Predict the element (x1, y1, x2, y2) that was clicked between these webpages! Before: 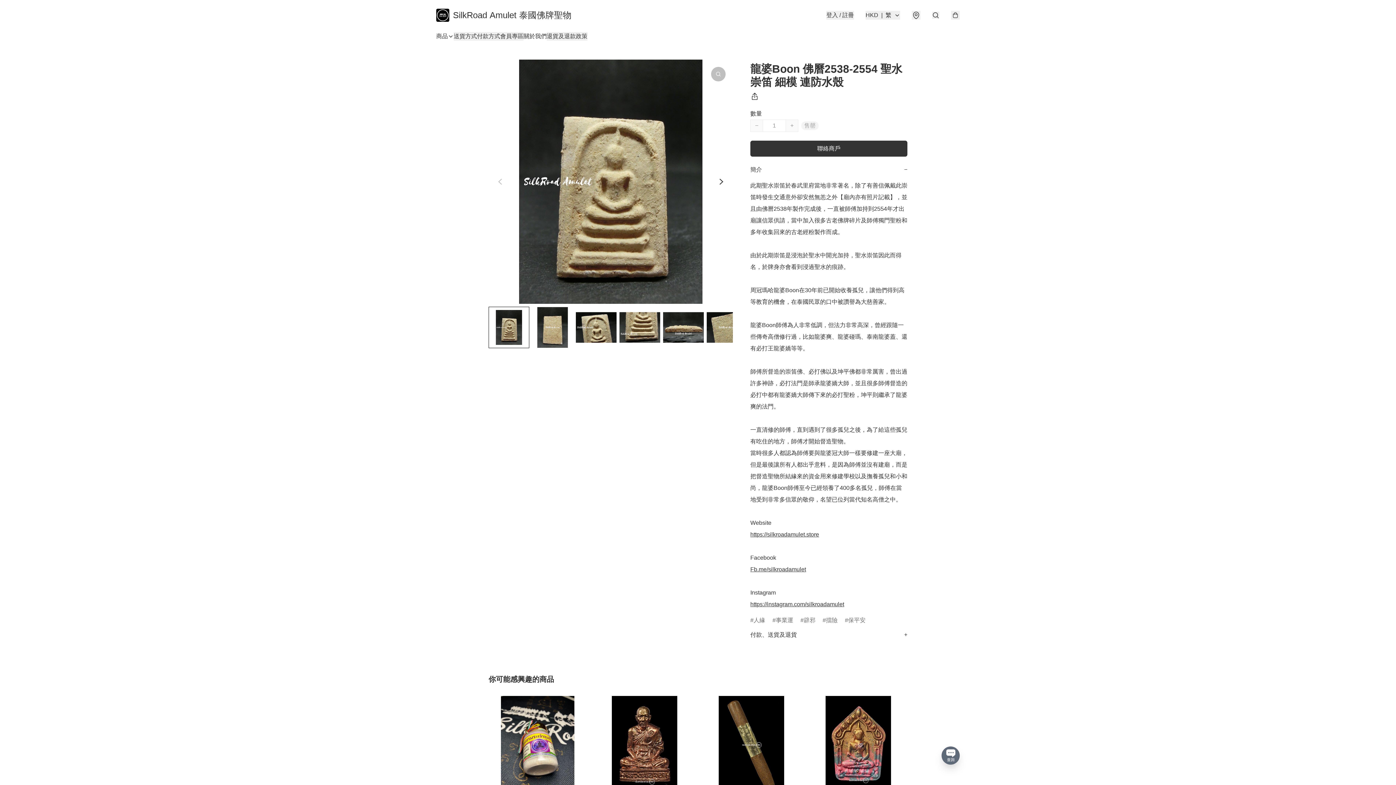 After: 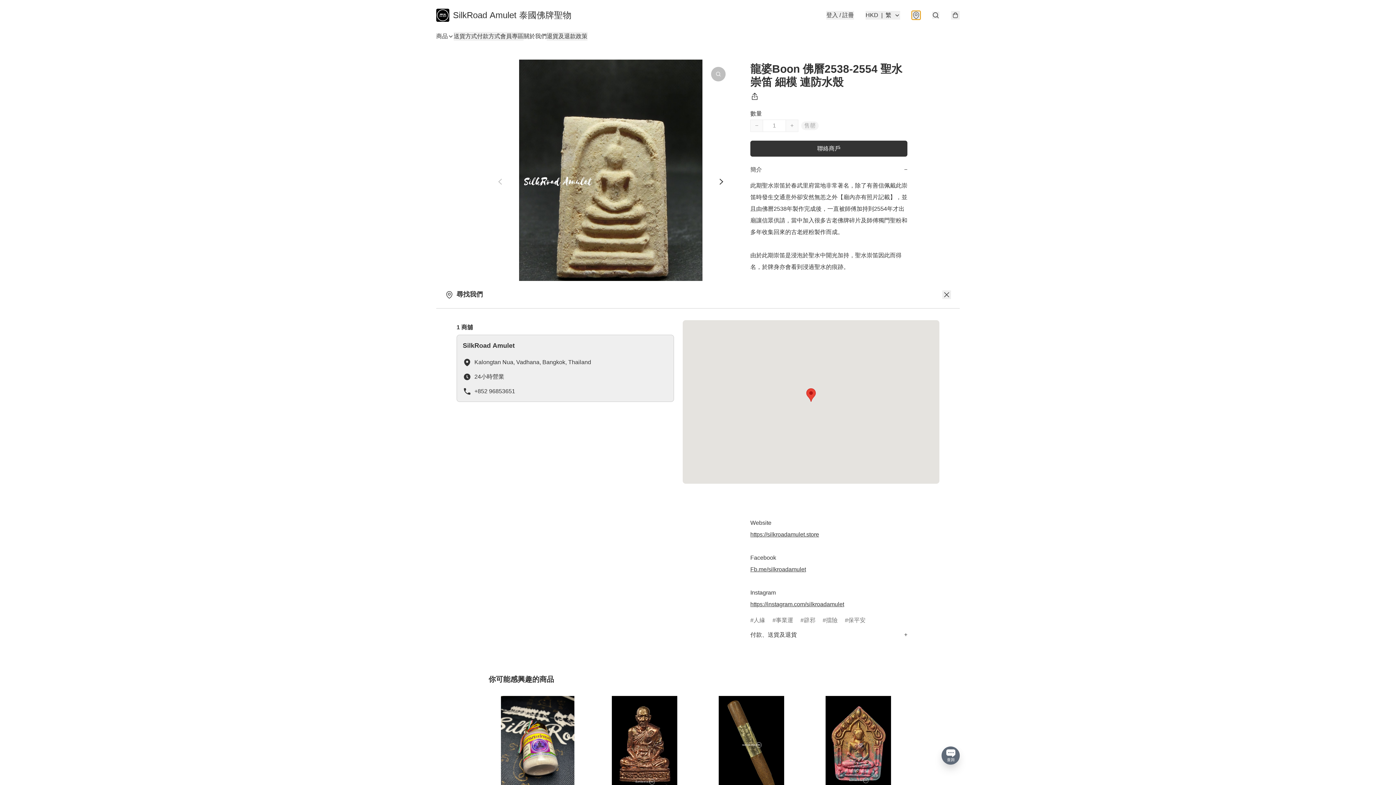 Action: bbox: (912, 10, 920, 19)